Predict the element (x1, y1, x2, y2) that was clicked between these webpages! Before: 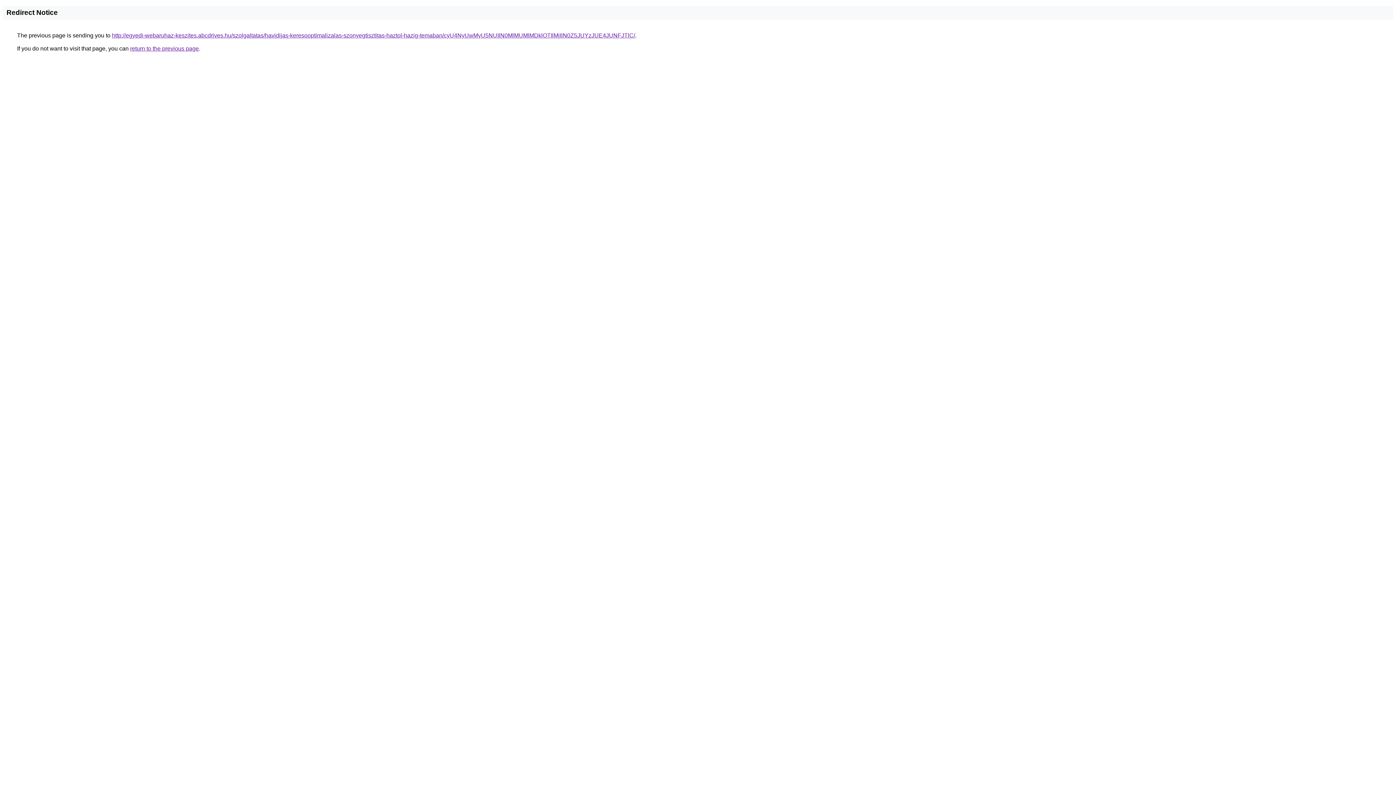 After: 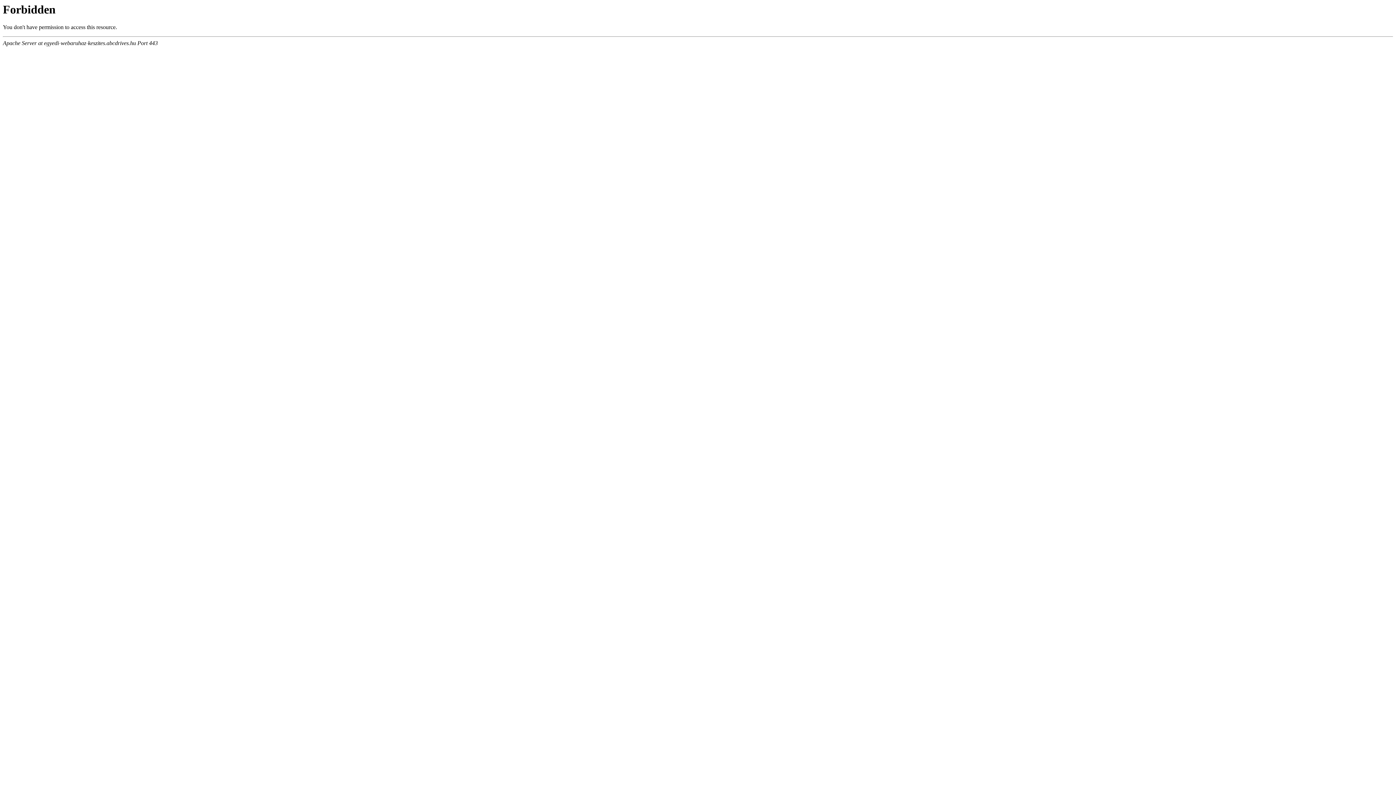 Action: bbox: (112, 32, 635, 38) label: http://egyedi-webaruhaz-keszites.abcdrives.hu/szolgaltatas/havidijas-keresooptimalizalas-szonyegtisztitas-haztol-hazig-temaban/cyU4NyUwMyU5NUIlN0MlMUMlMDklOTIlMjIlN0Z5JUYzJUE4JUNFJTlC/